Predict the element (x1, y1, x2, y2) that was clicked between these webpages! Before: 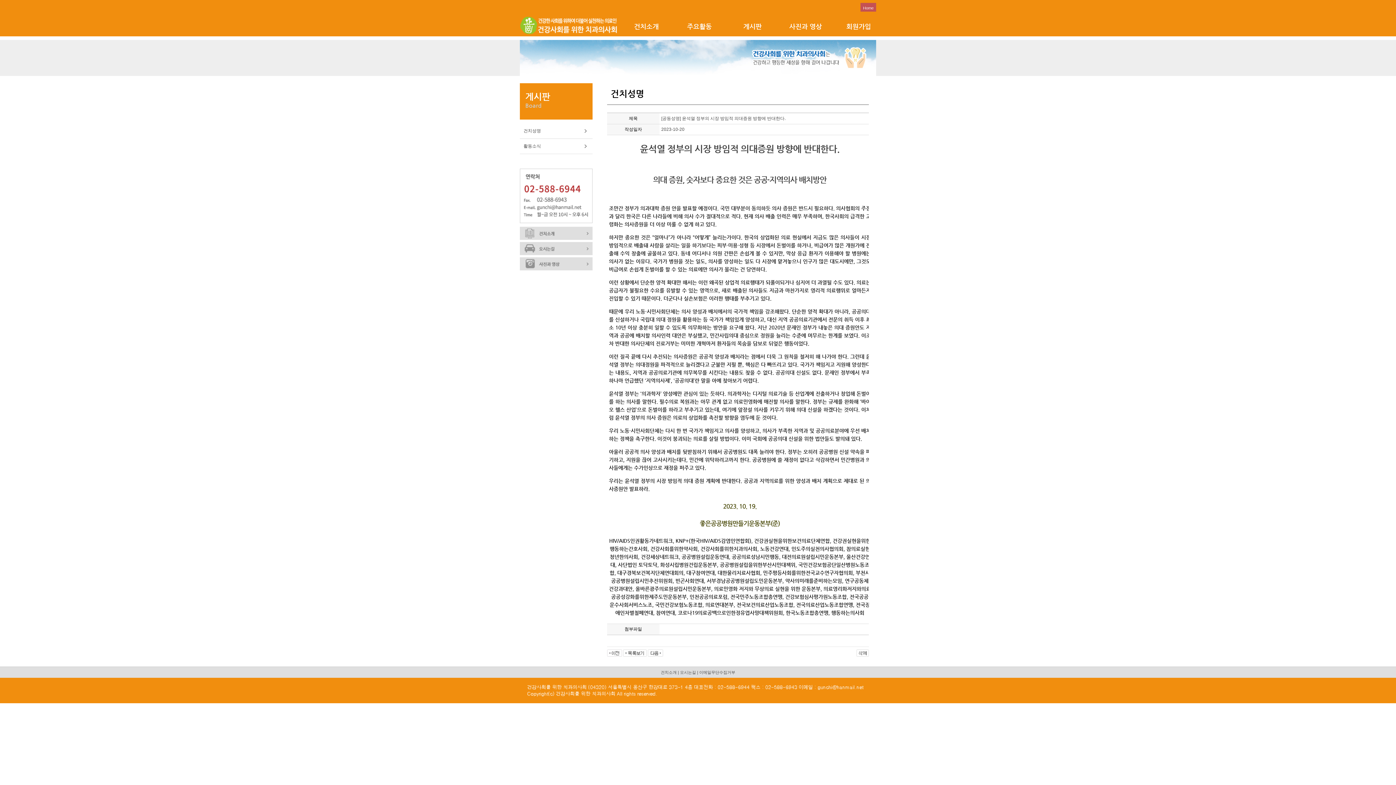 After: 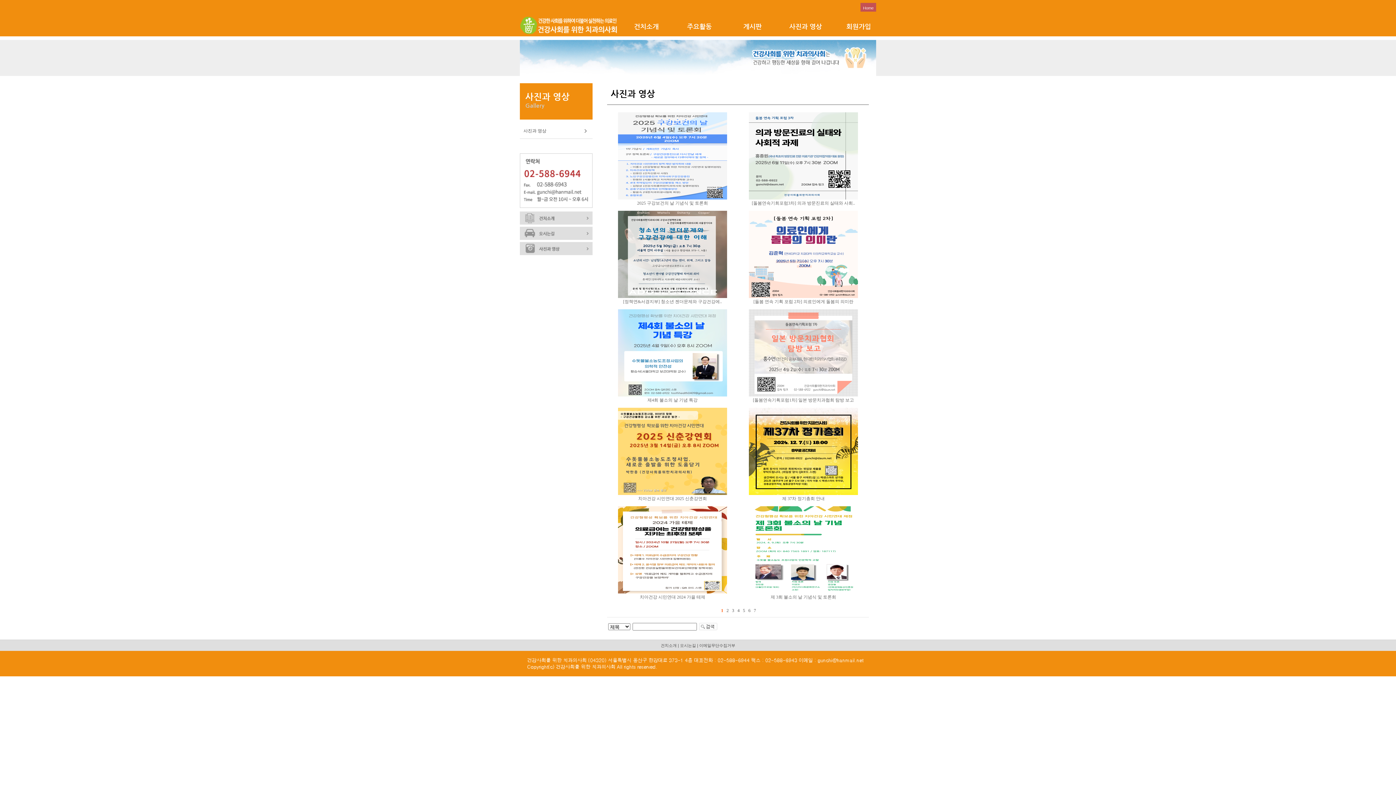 Action: bbox: (779, 14, 832, 36) label: 사진과 영상